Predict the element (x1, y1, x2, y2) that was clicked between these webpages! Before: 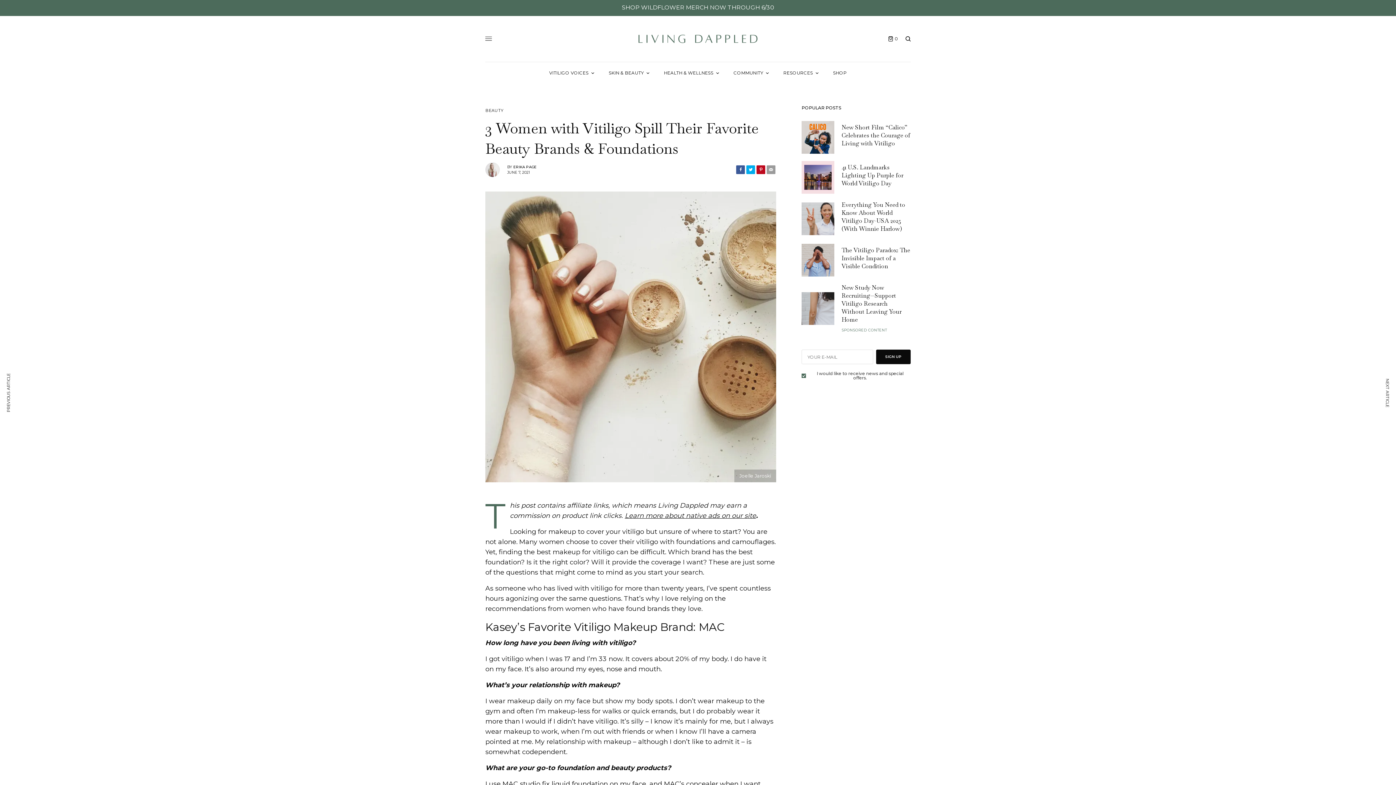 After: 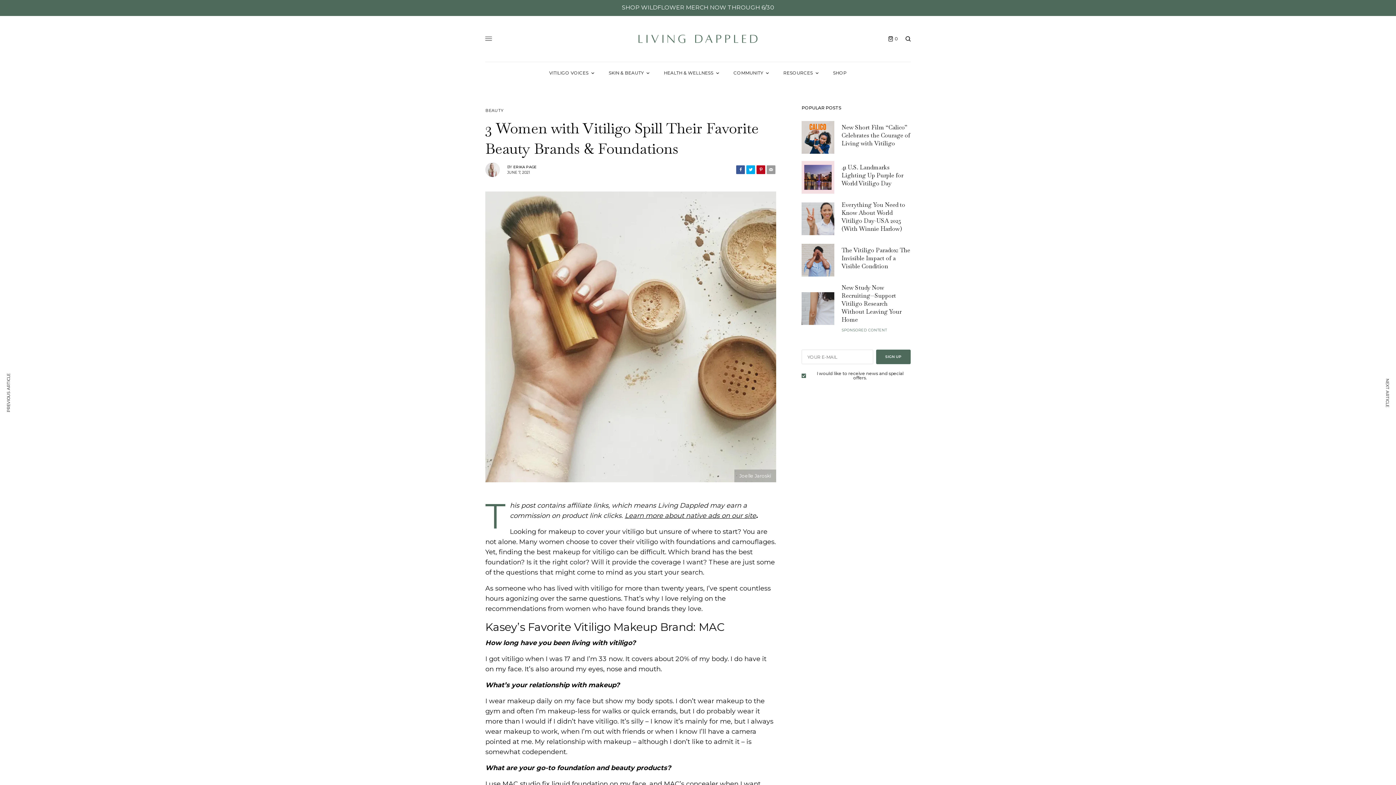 Action: label: SIGN UP bbox: (876, 349, 910, 364)